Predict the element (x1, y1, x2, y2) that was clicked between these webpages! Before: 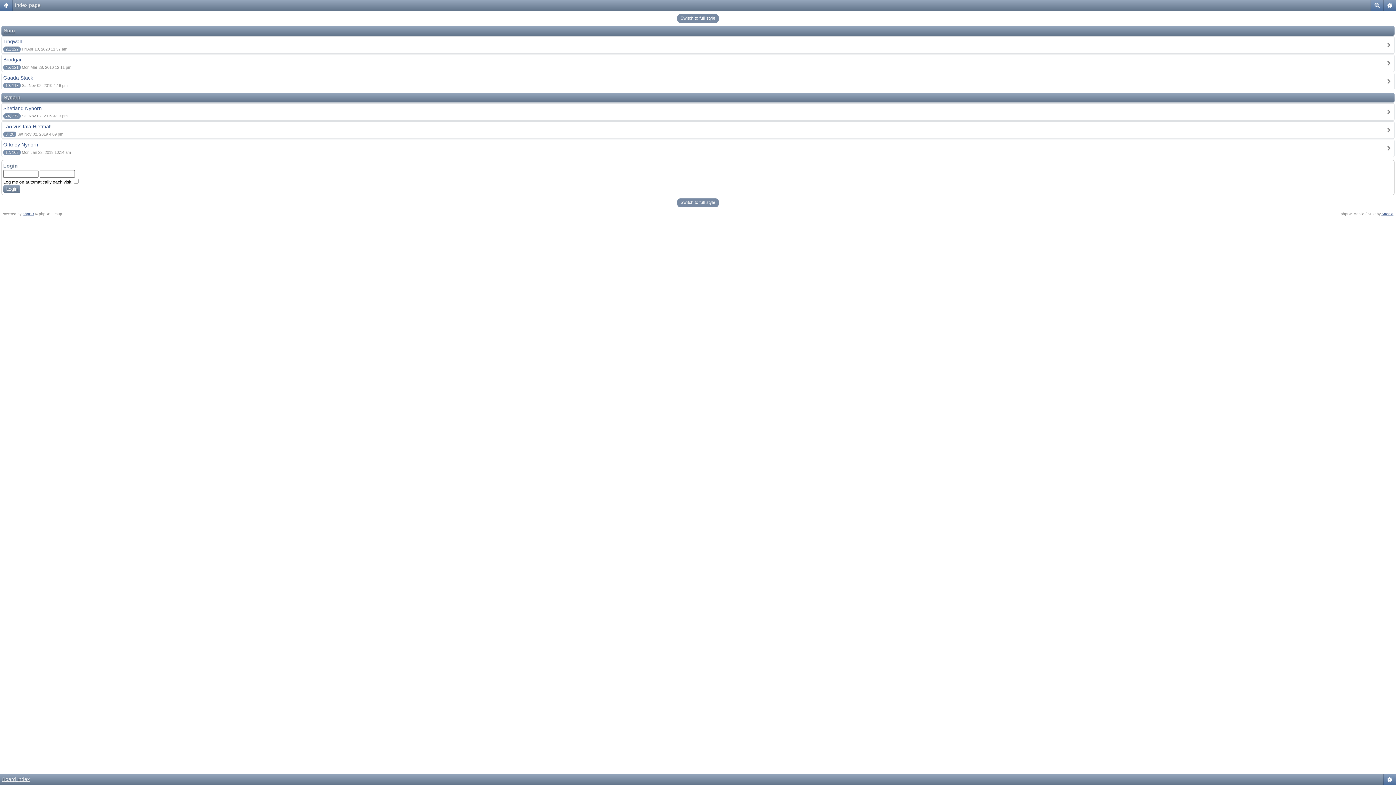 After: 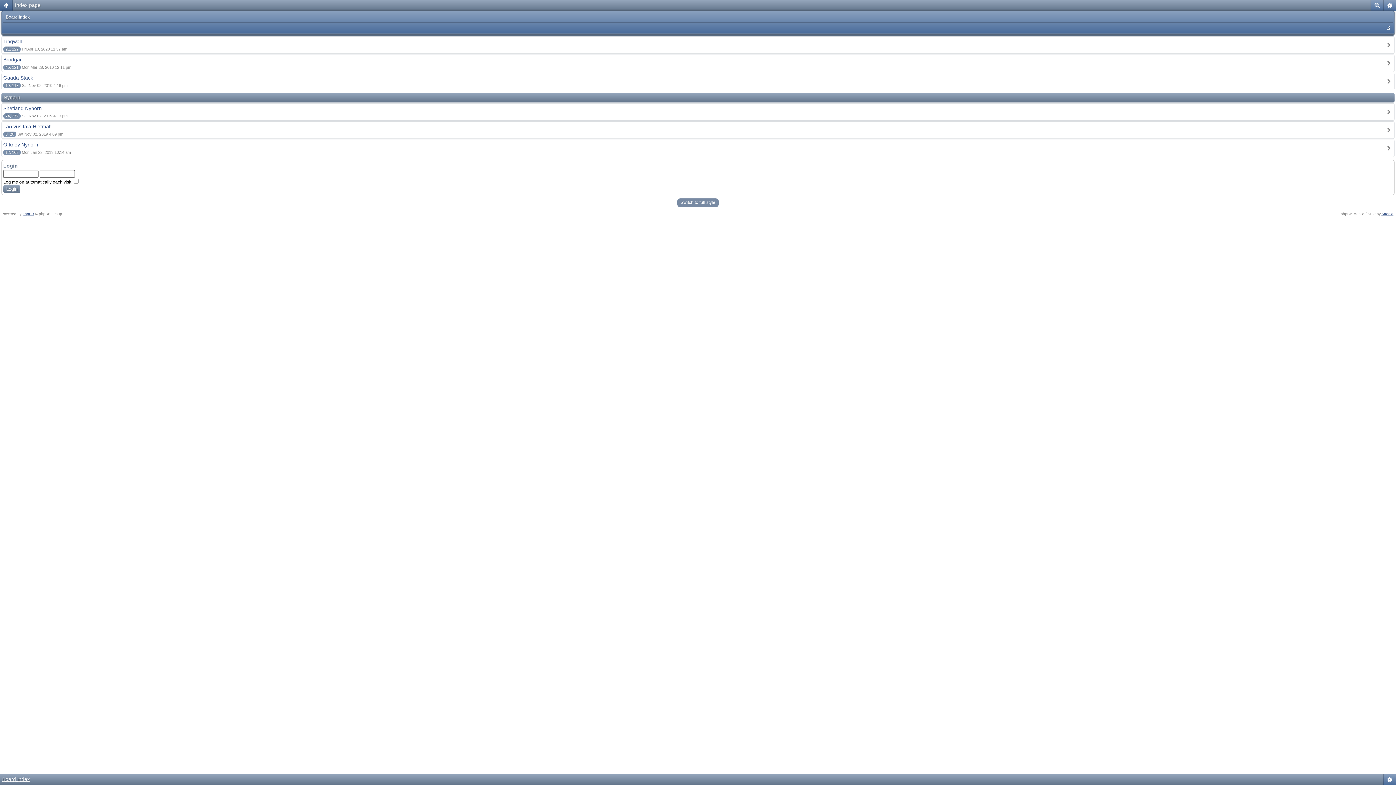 Action: bbox: (0, 0, 12, 10)